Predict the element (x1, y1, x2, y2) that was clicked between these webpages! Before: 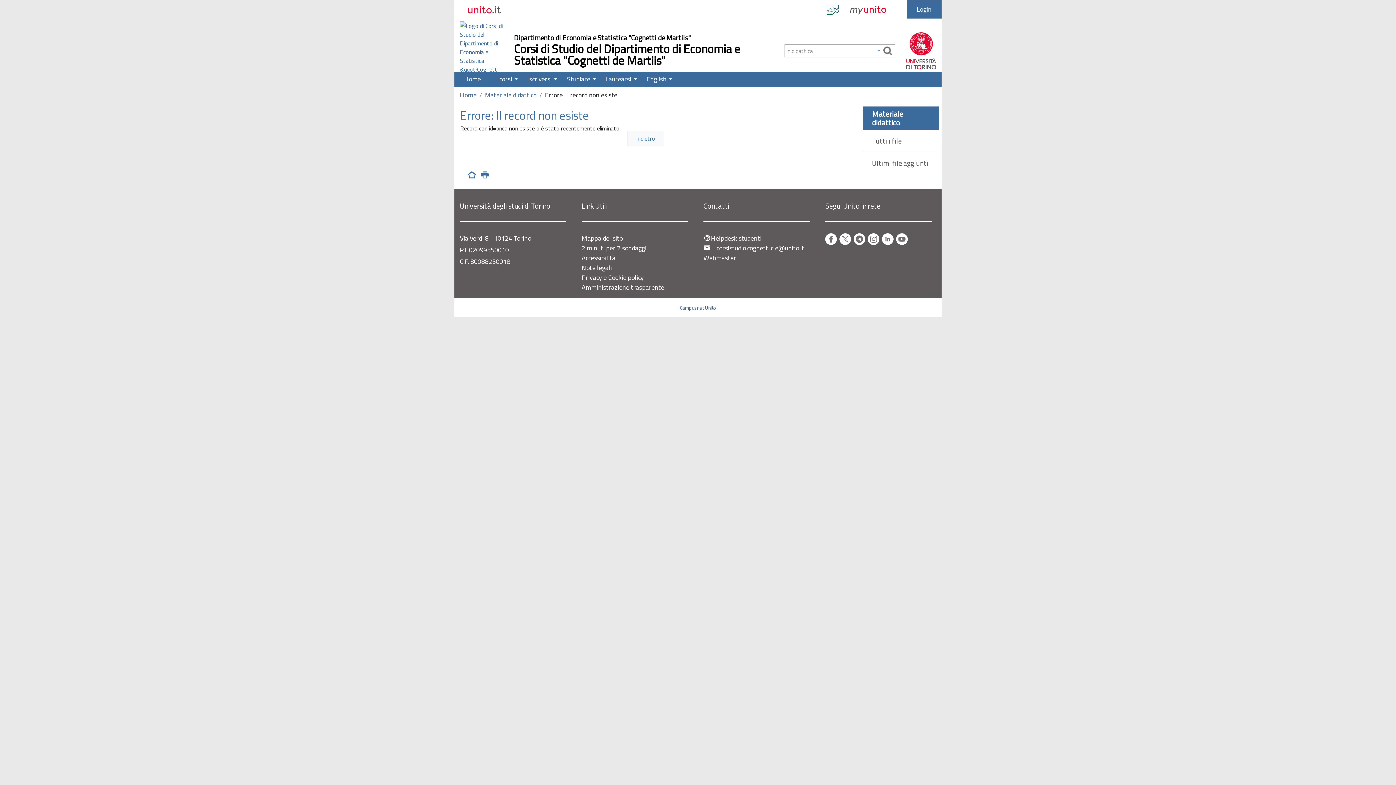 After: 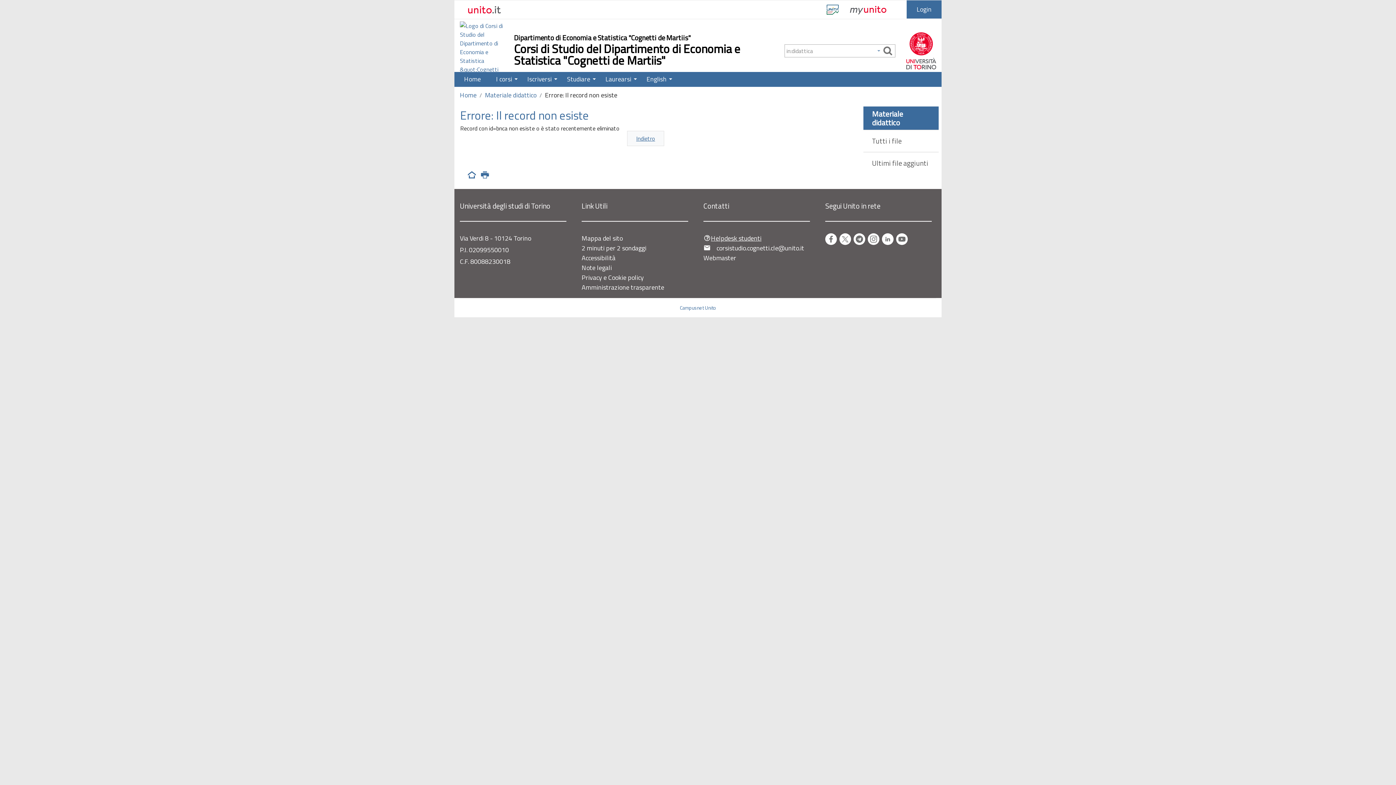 Action: label: Helpdesk studenti bbox: (711, 233, 761, 243)